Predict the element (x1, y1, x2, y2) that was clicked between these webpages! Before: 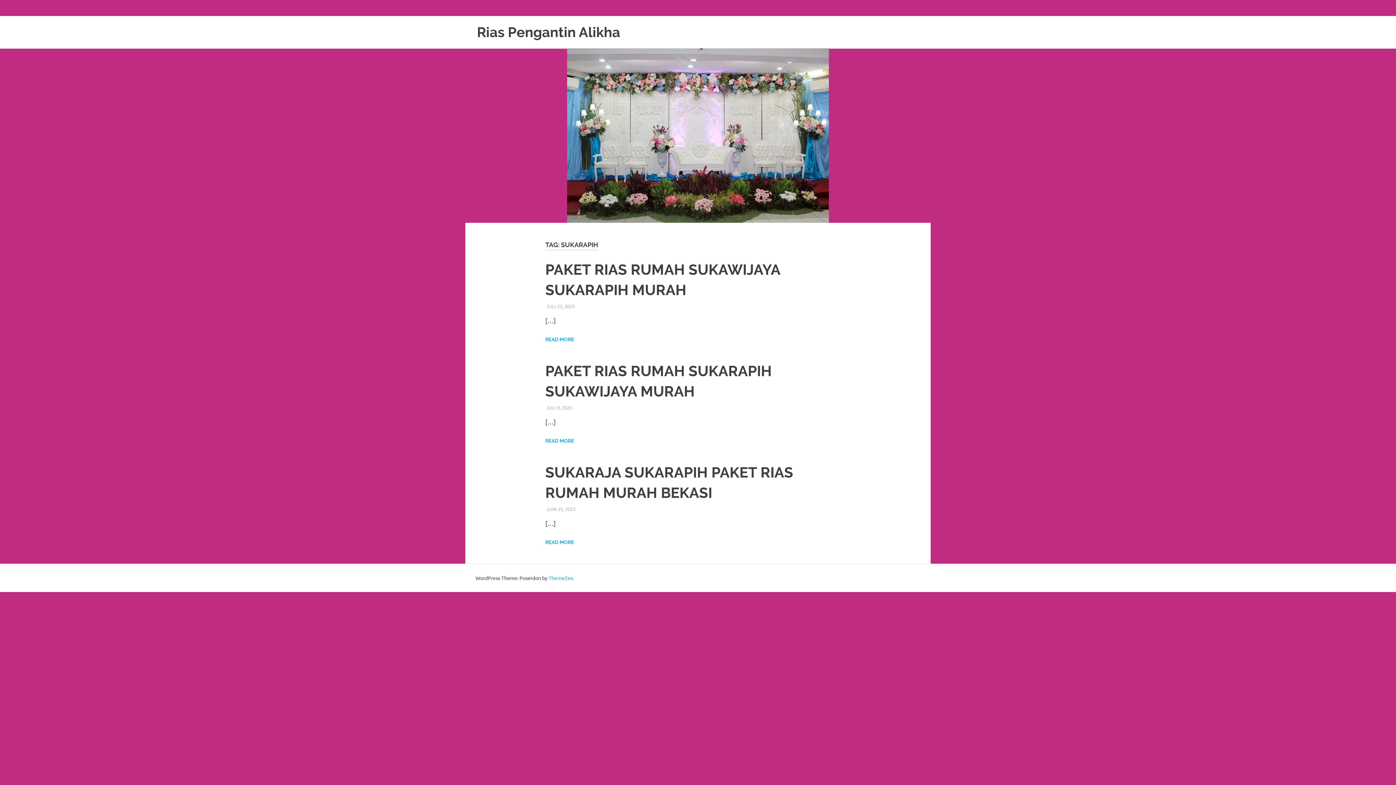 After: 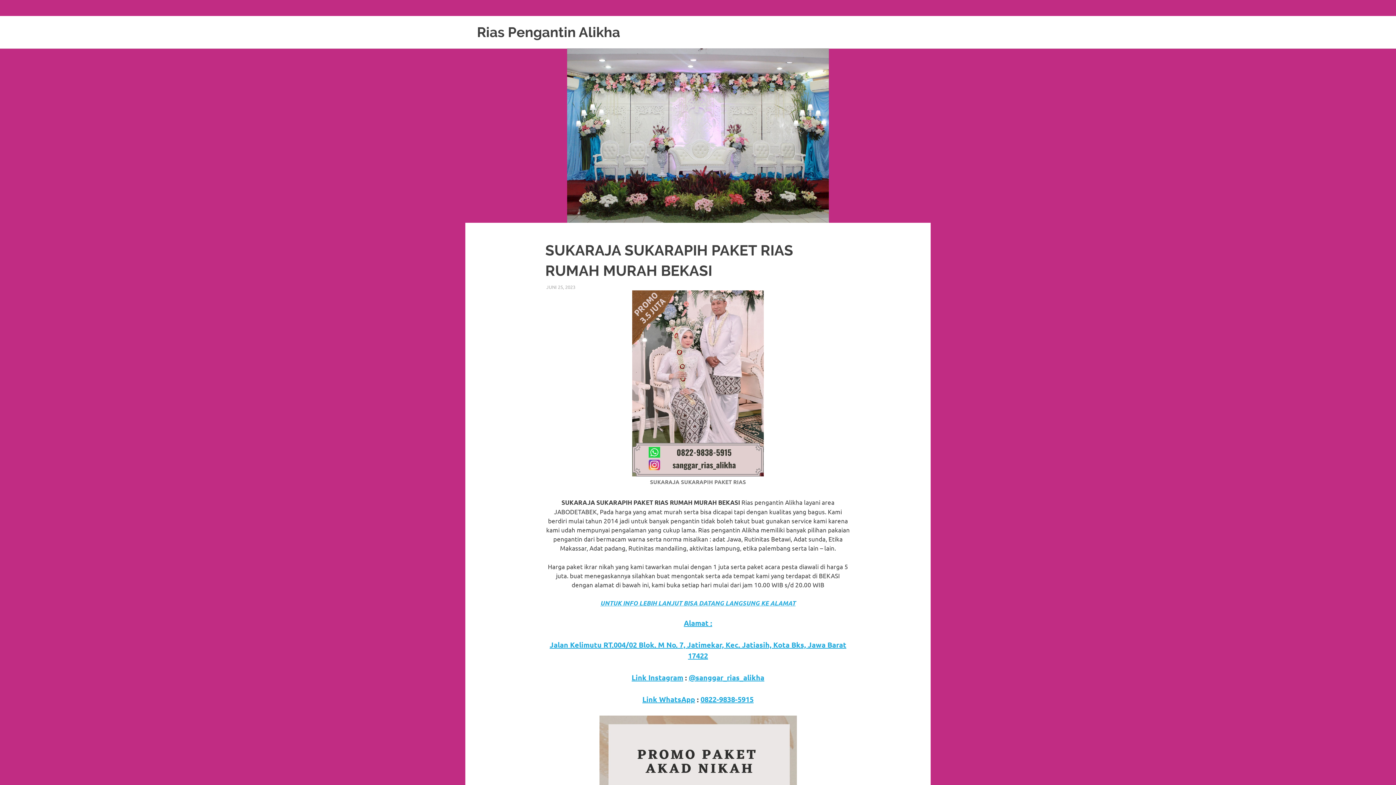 Action: label: READ MORE bbox: (545, 538, 574, 546)